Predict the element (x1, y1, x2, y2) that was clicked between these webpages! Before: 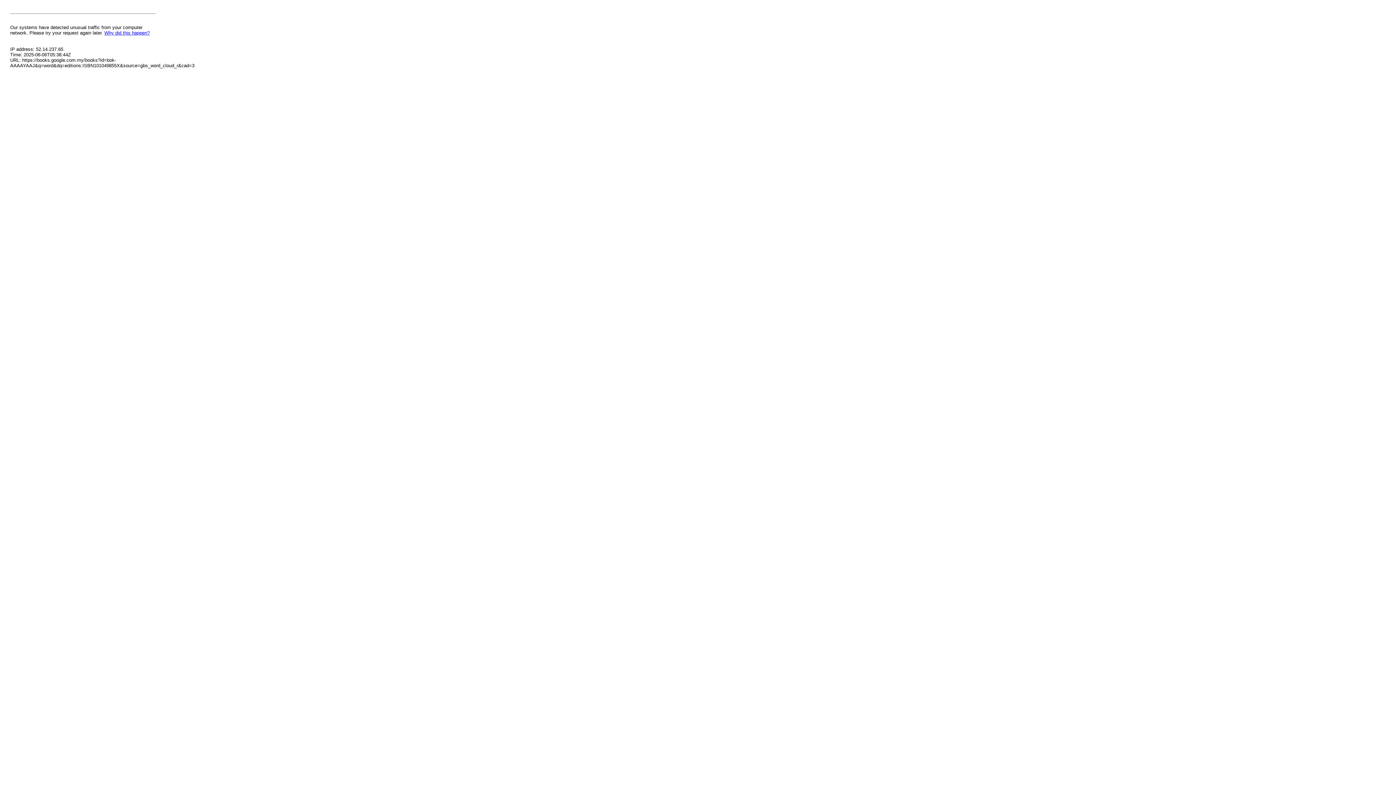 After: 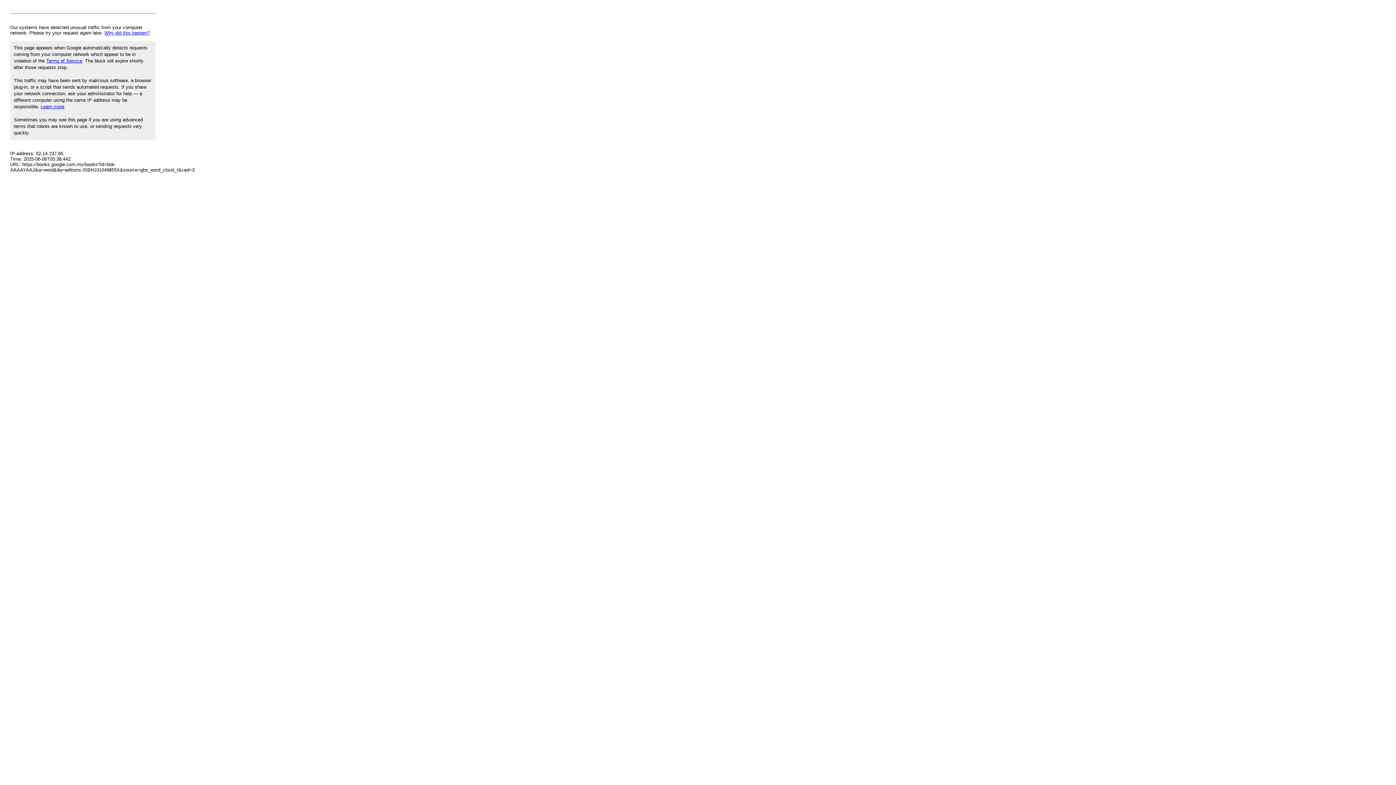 Action: label: Why did this happen? bbox: (104, 30, 149, 35)